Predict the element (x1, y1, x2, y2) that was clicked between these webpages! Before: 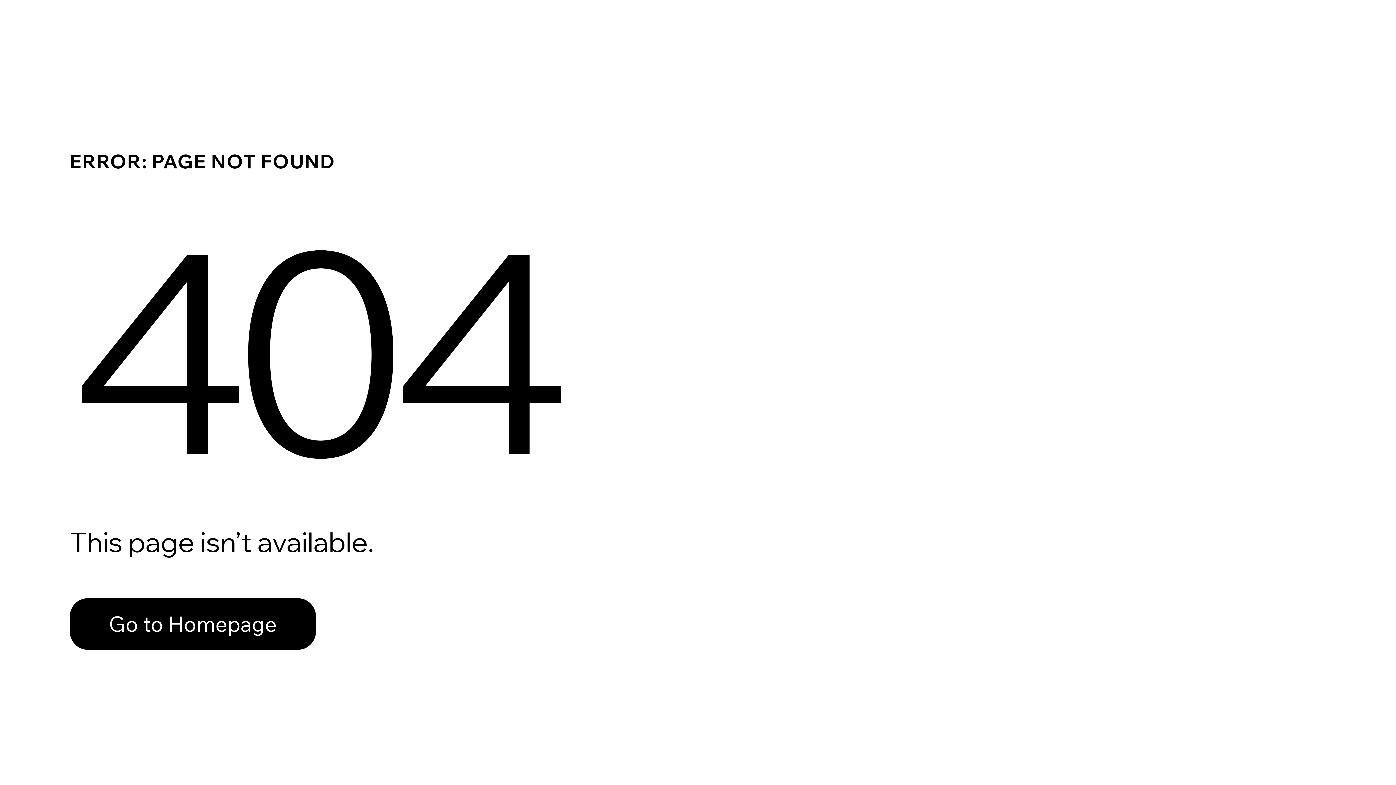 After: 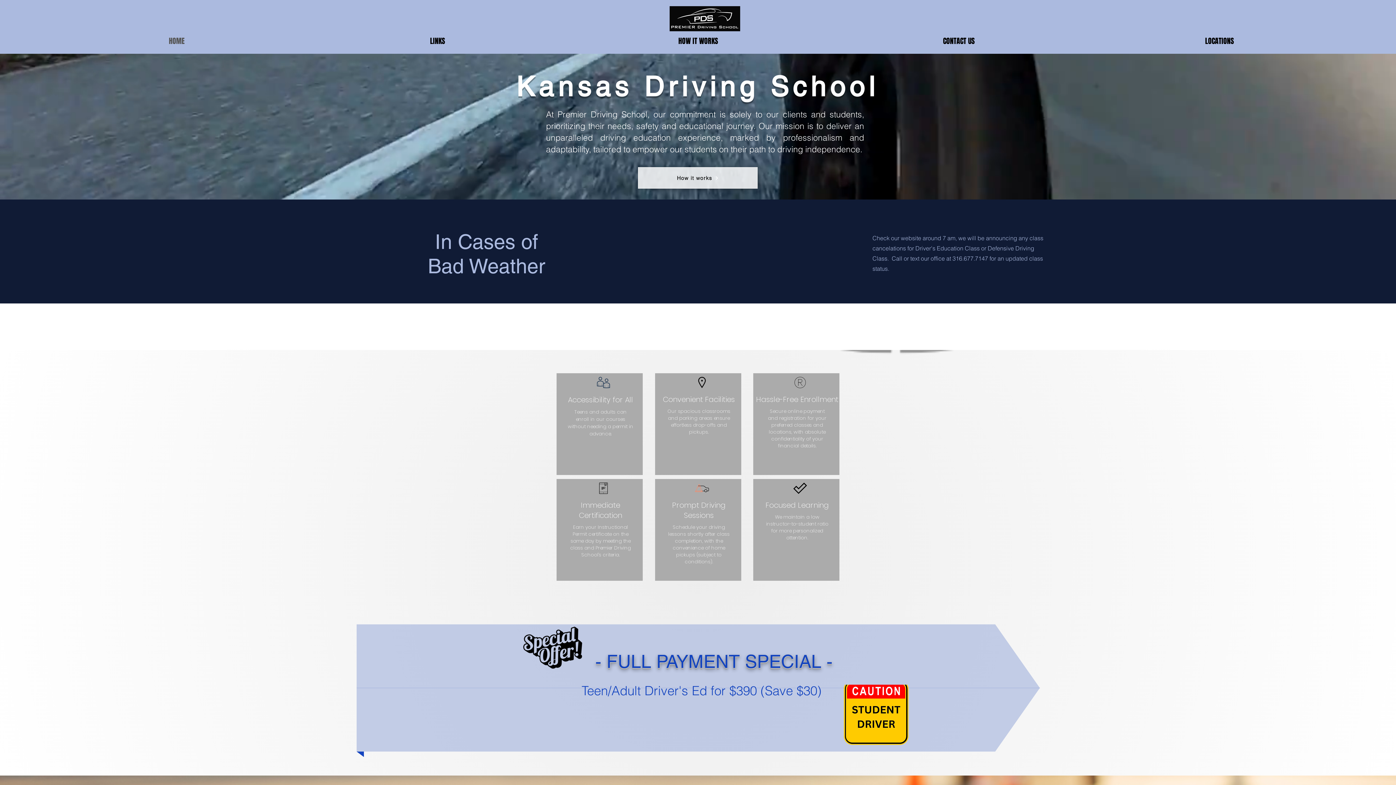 Action: bbox: (69, 598, 316, 650) label: Go to Homepage